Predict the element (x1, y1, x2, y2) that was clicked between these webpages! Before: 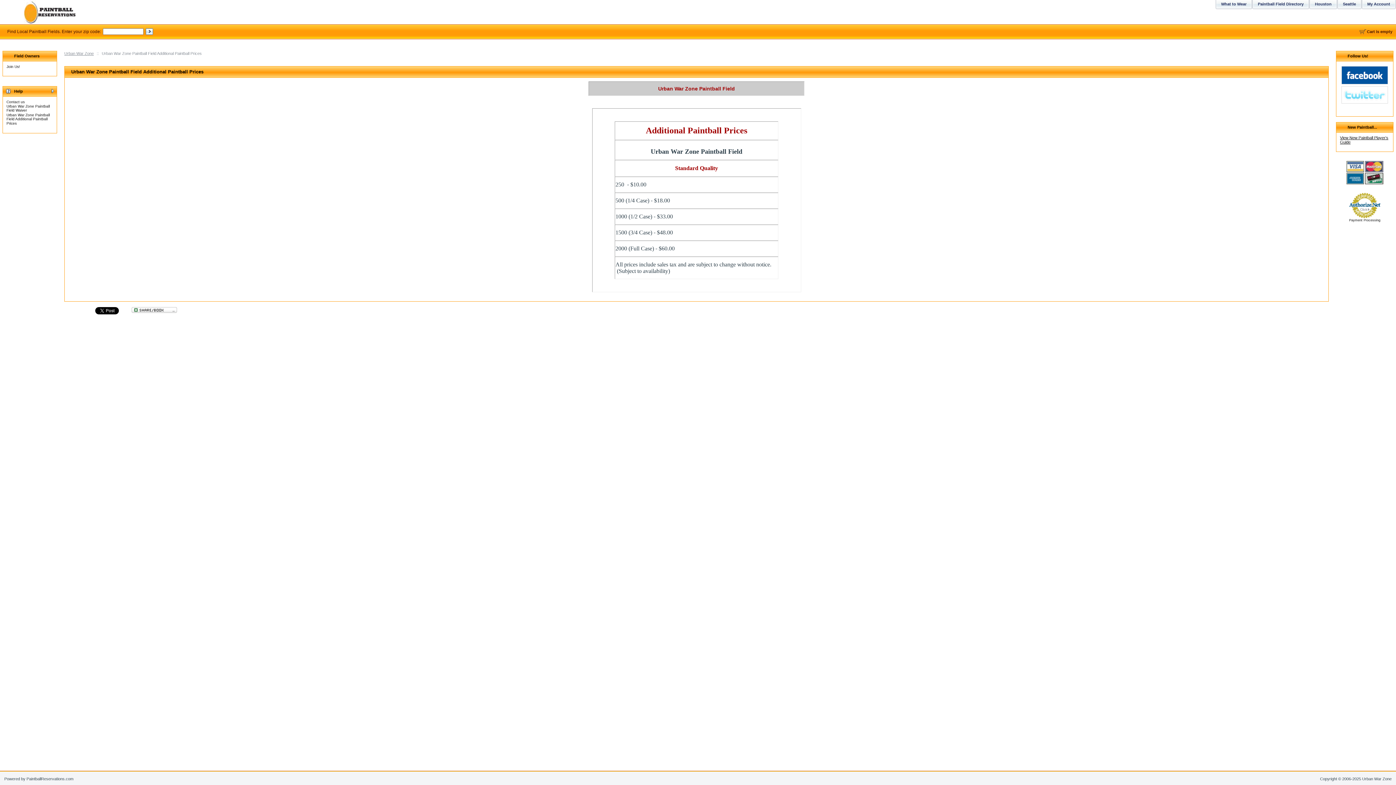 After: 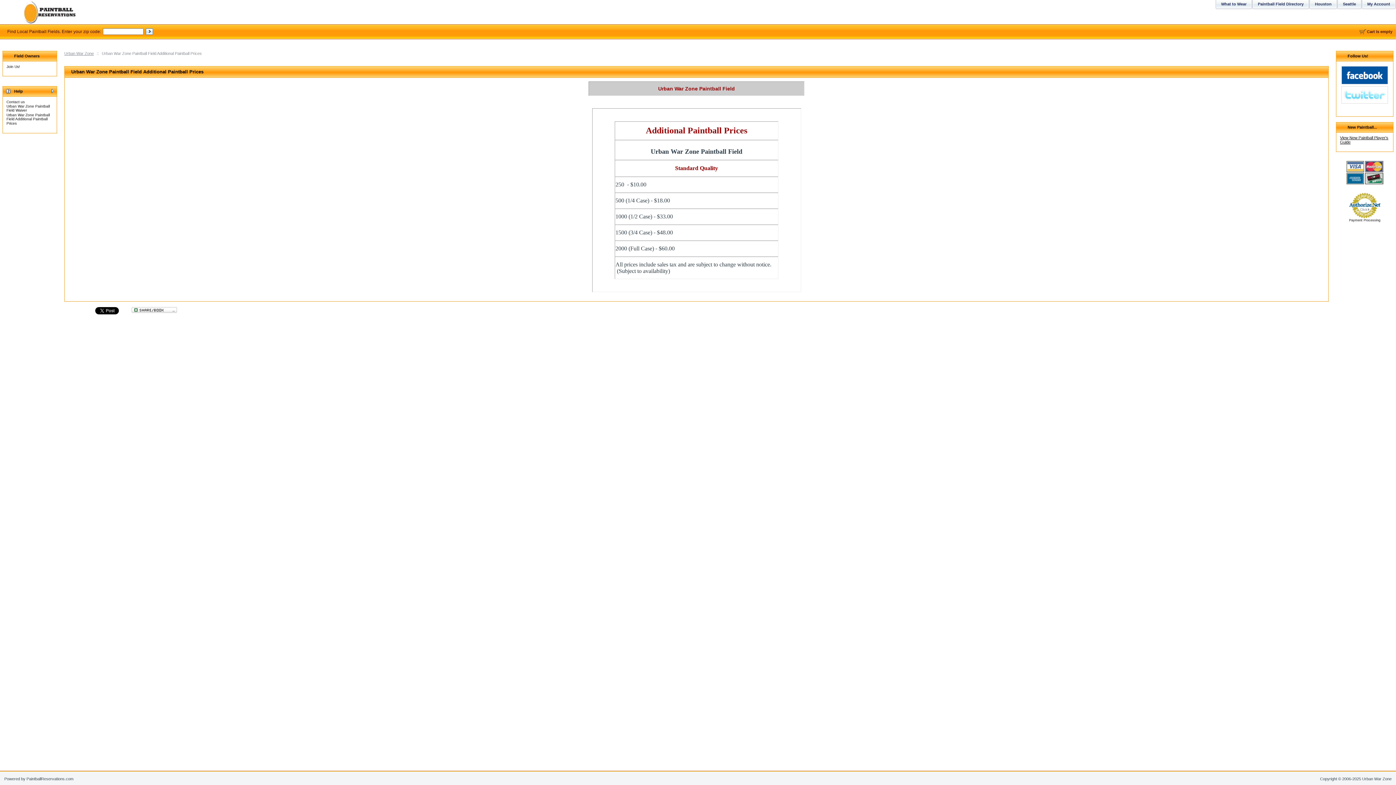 Action: bbox: (6, 113, 49, 125) label: Urban War Zone Paintball Field Additional Paintball Prices